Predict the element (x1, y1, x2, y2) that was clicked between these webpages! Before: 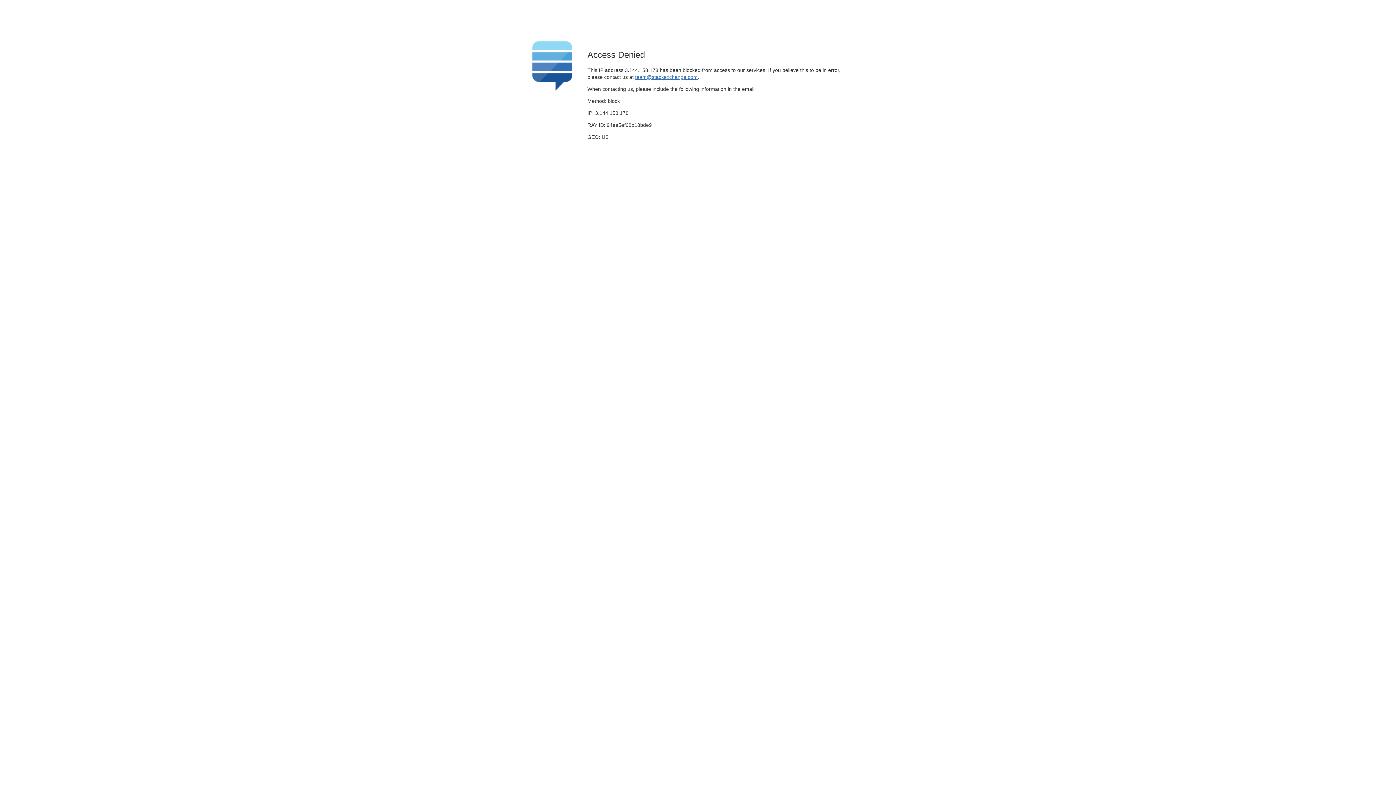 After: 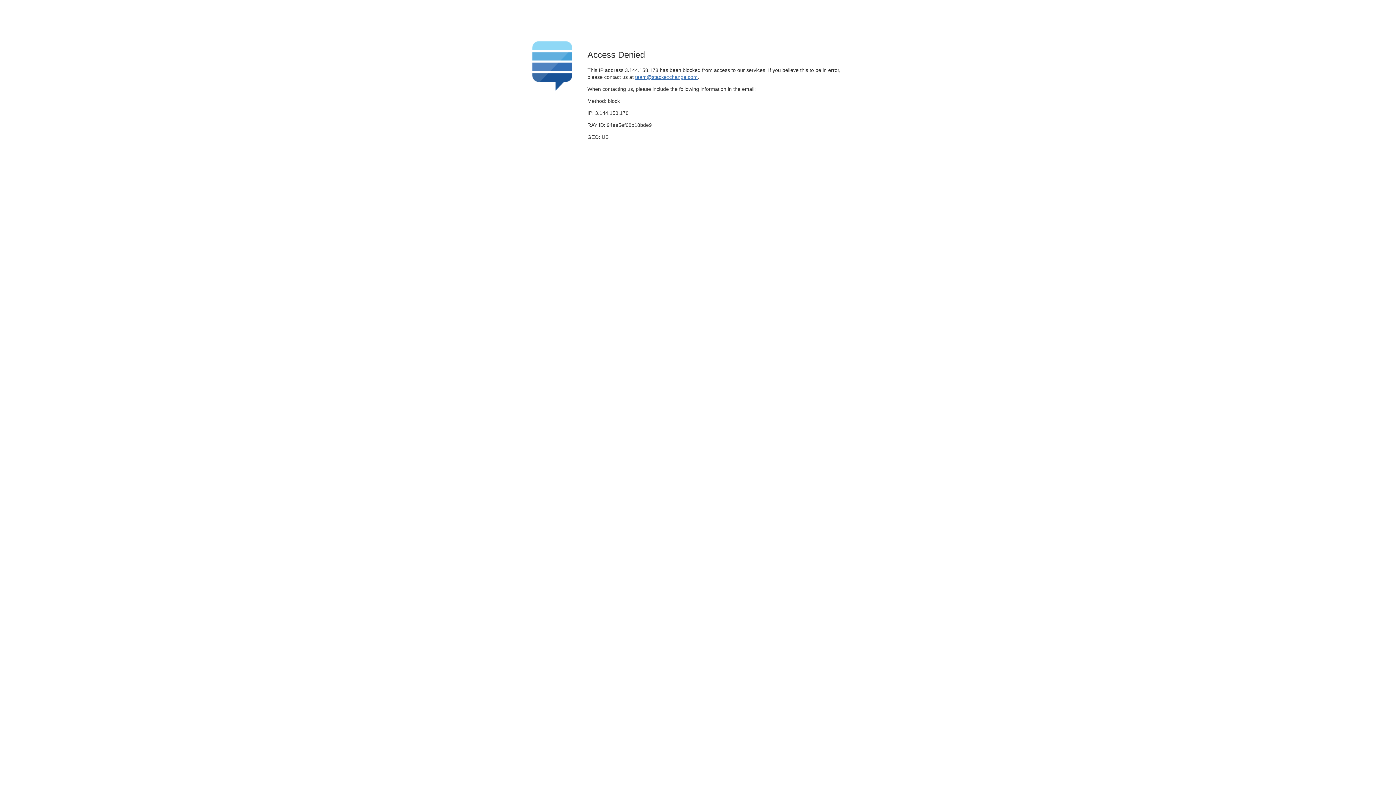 Action: label: team@stackexchange.com bbox: (635, 74, 697, 79)